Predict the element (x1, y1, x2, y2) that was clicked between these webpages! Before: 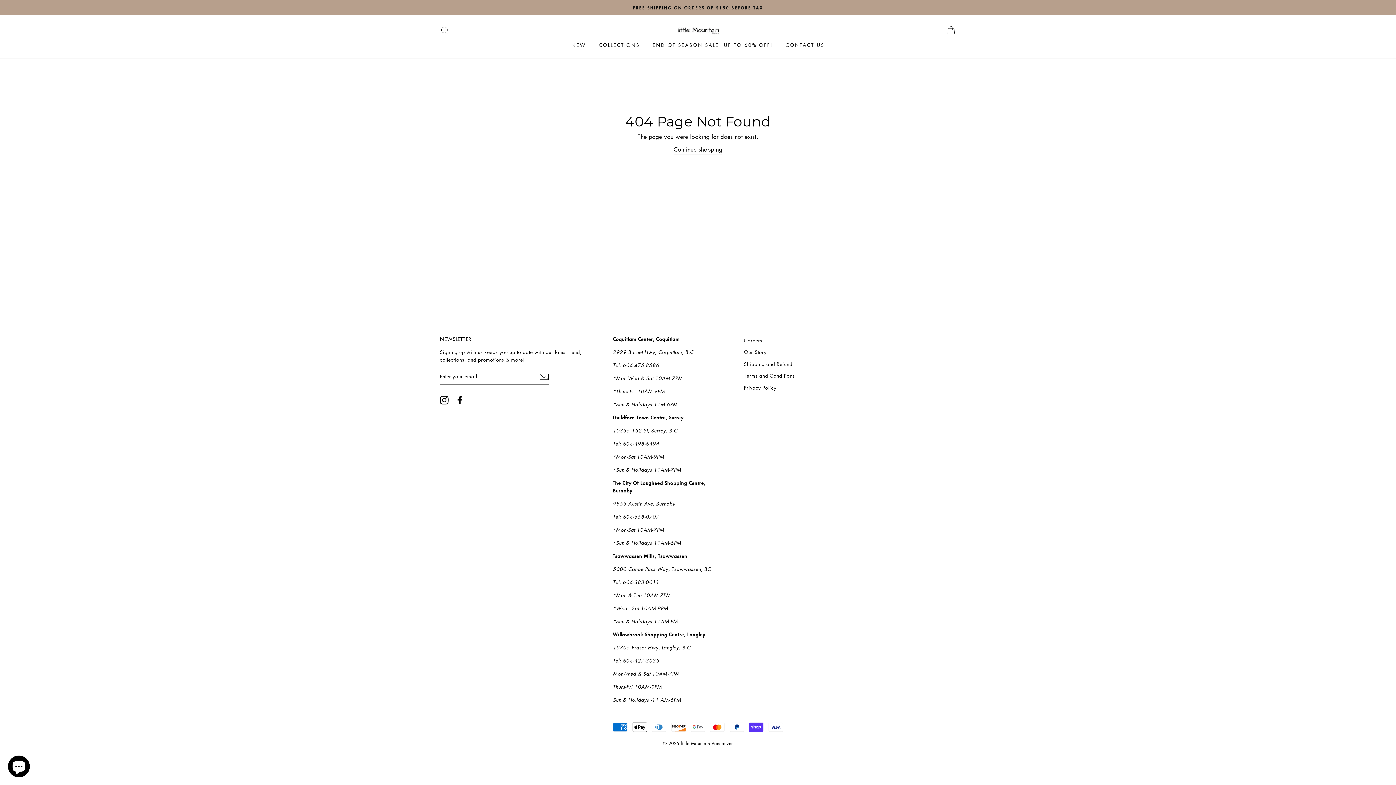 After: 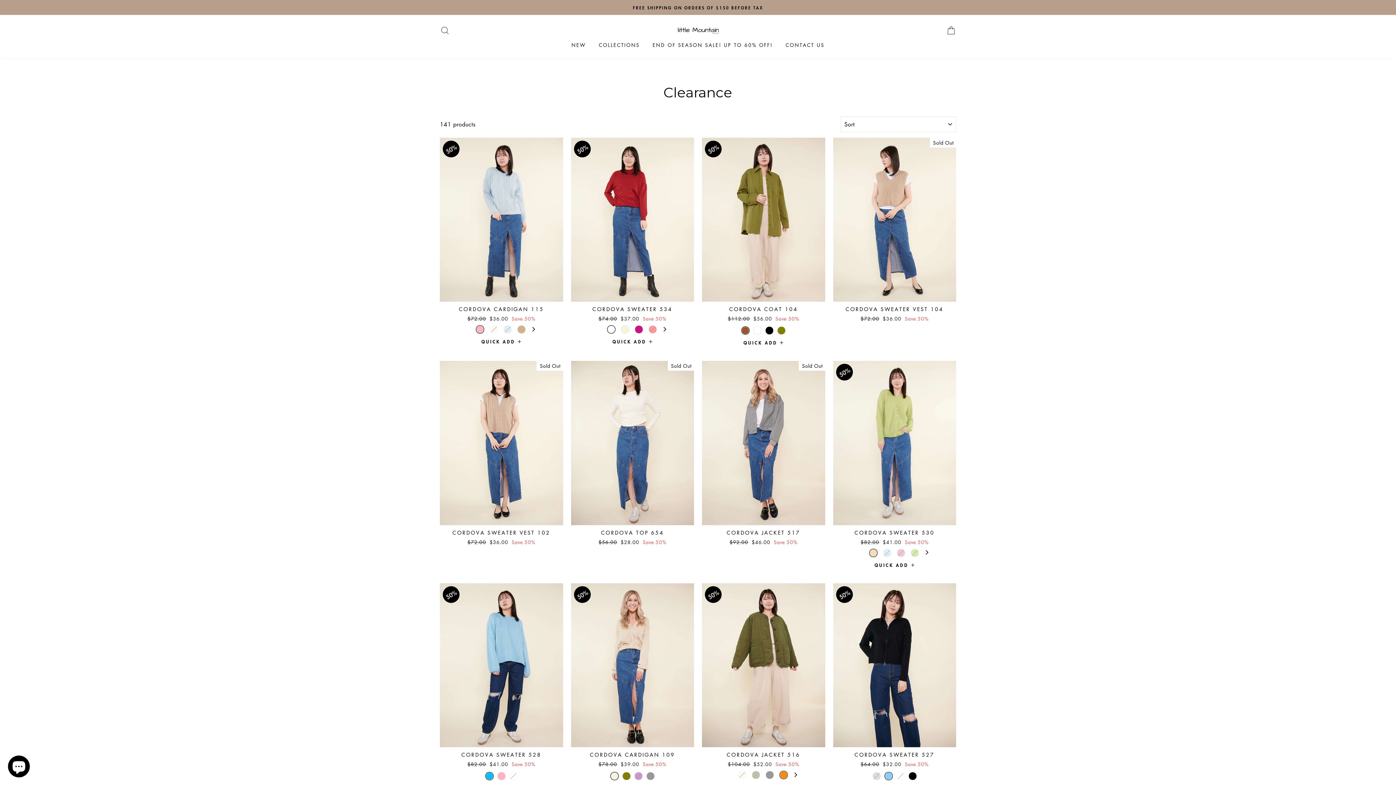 Action: label: END OF SEASON SALE! UP TO 60% OFF! bbox: (647, 38, 778, 51)